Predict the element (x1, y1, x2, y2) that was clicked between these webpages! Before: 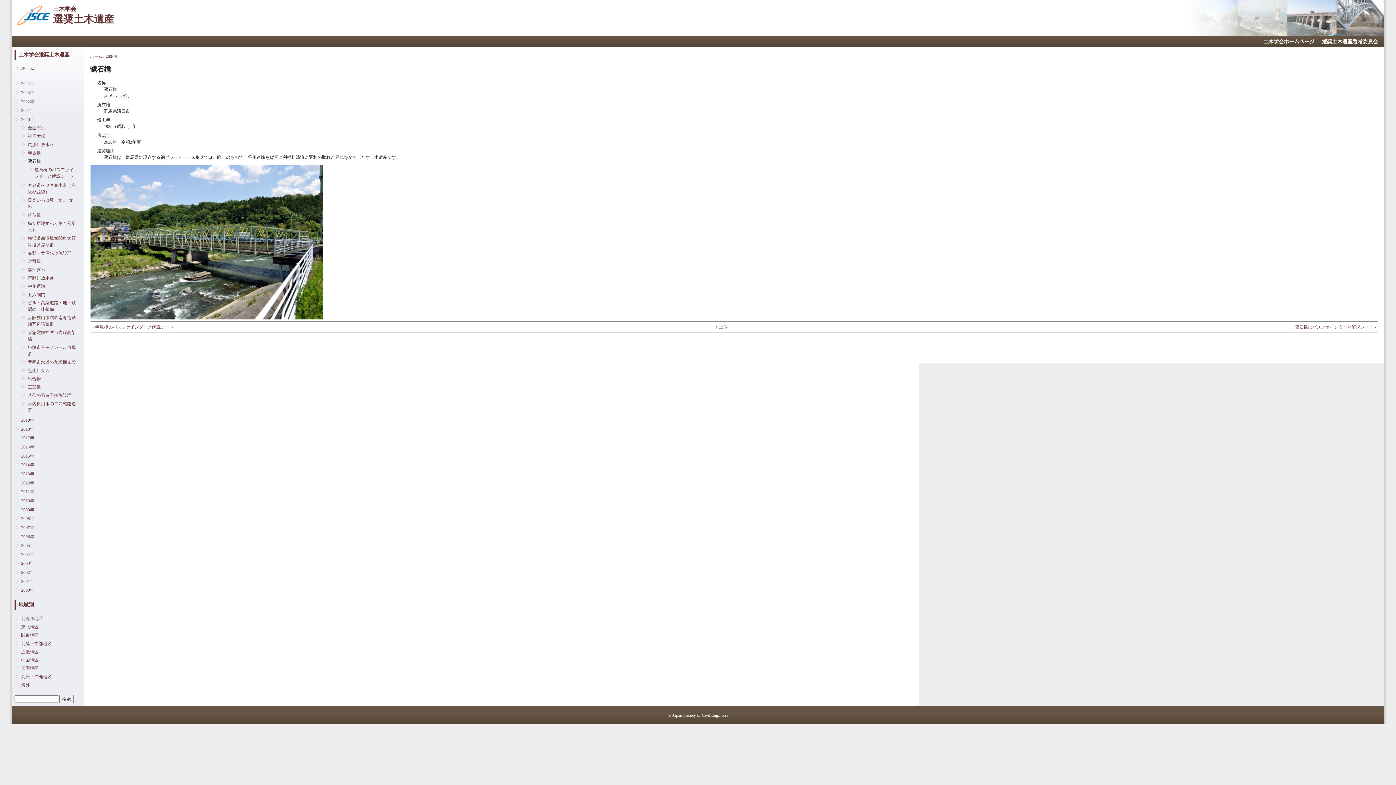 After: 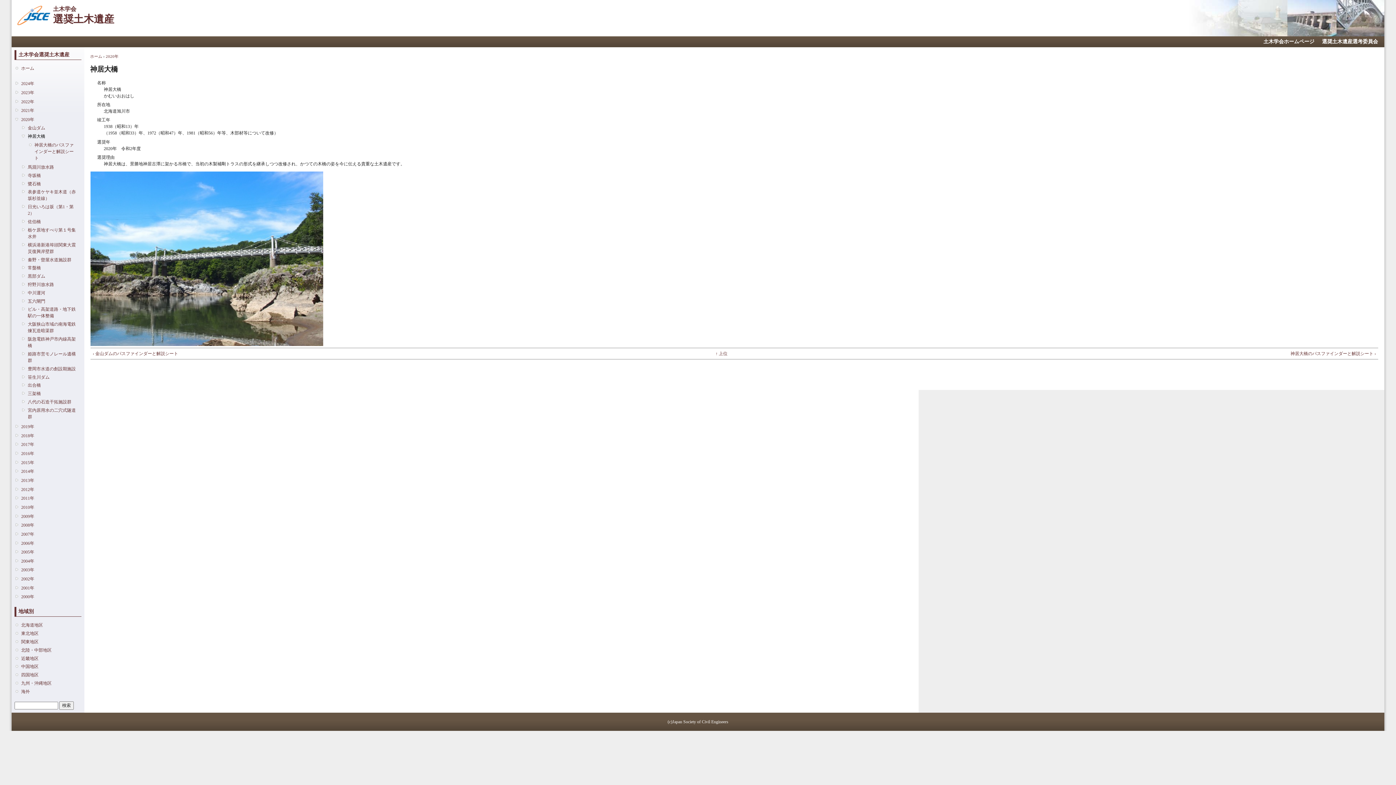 Action: label: 神居大橋 bbox: (27, 133, 77, 139)